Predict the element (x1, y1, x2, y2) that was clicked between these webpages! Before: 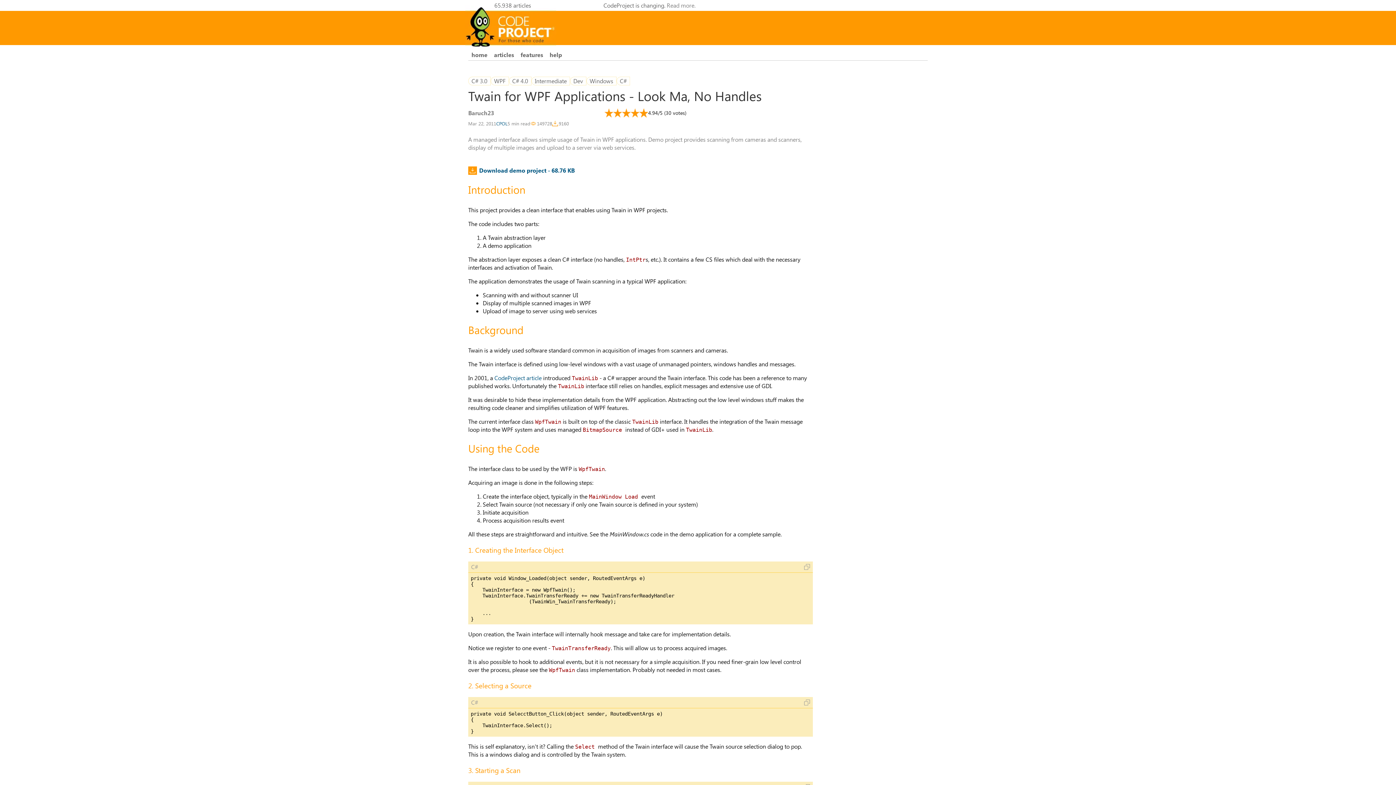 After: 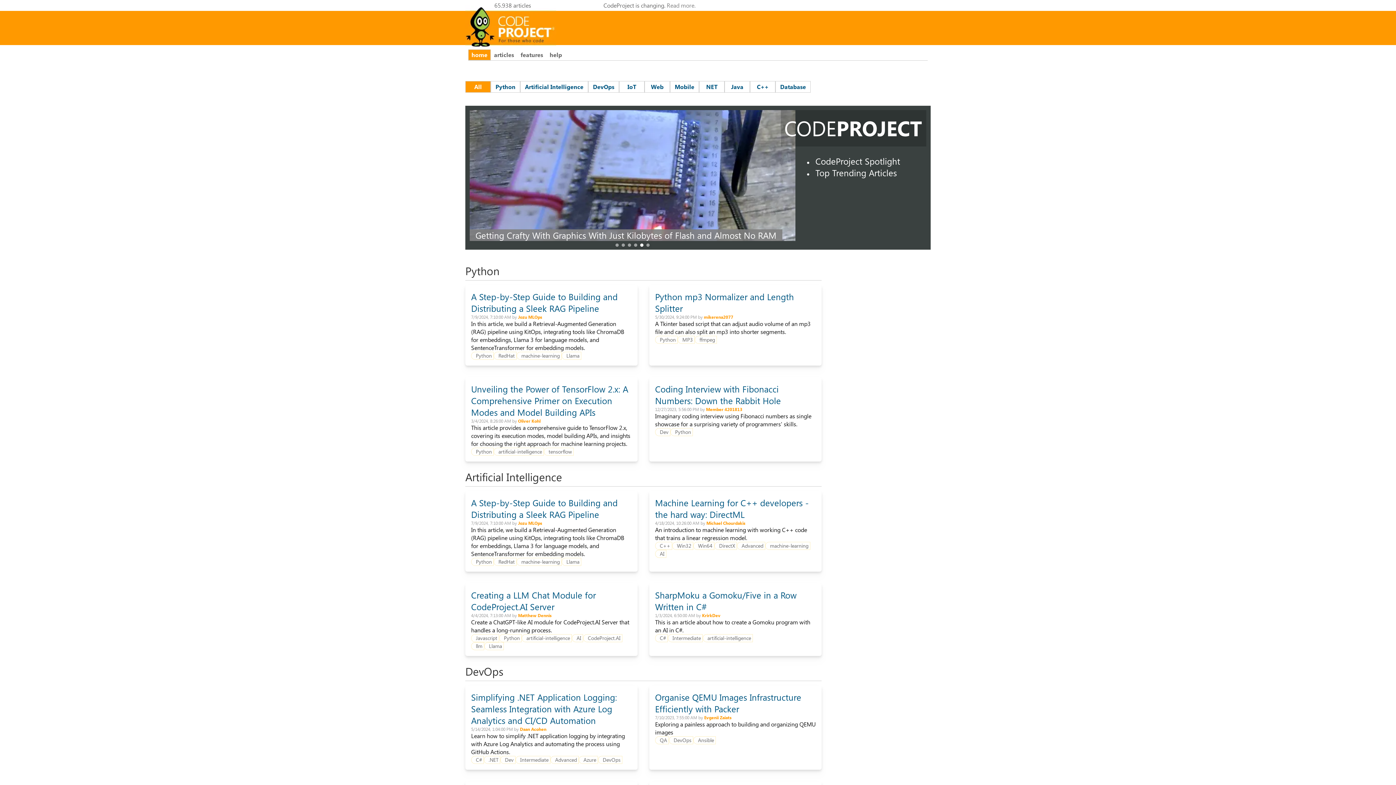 Action: bbox: (468, 49, 490, 60) label: home